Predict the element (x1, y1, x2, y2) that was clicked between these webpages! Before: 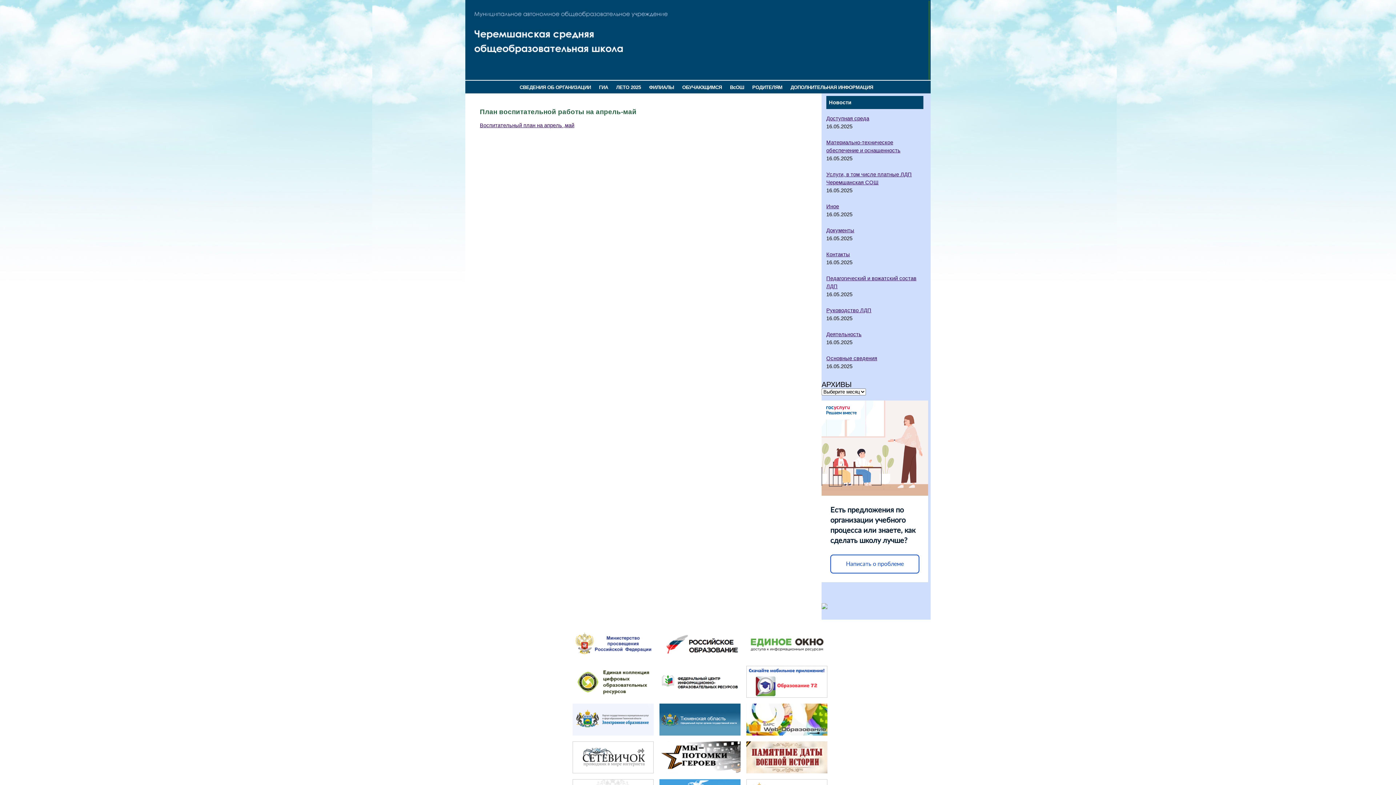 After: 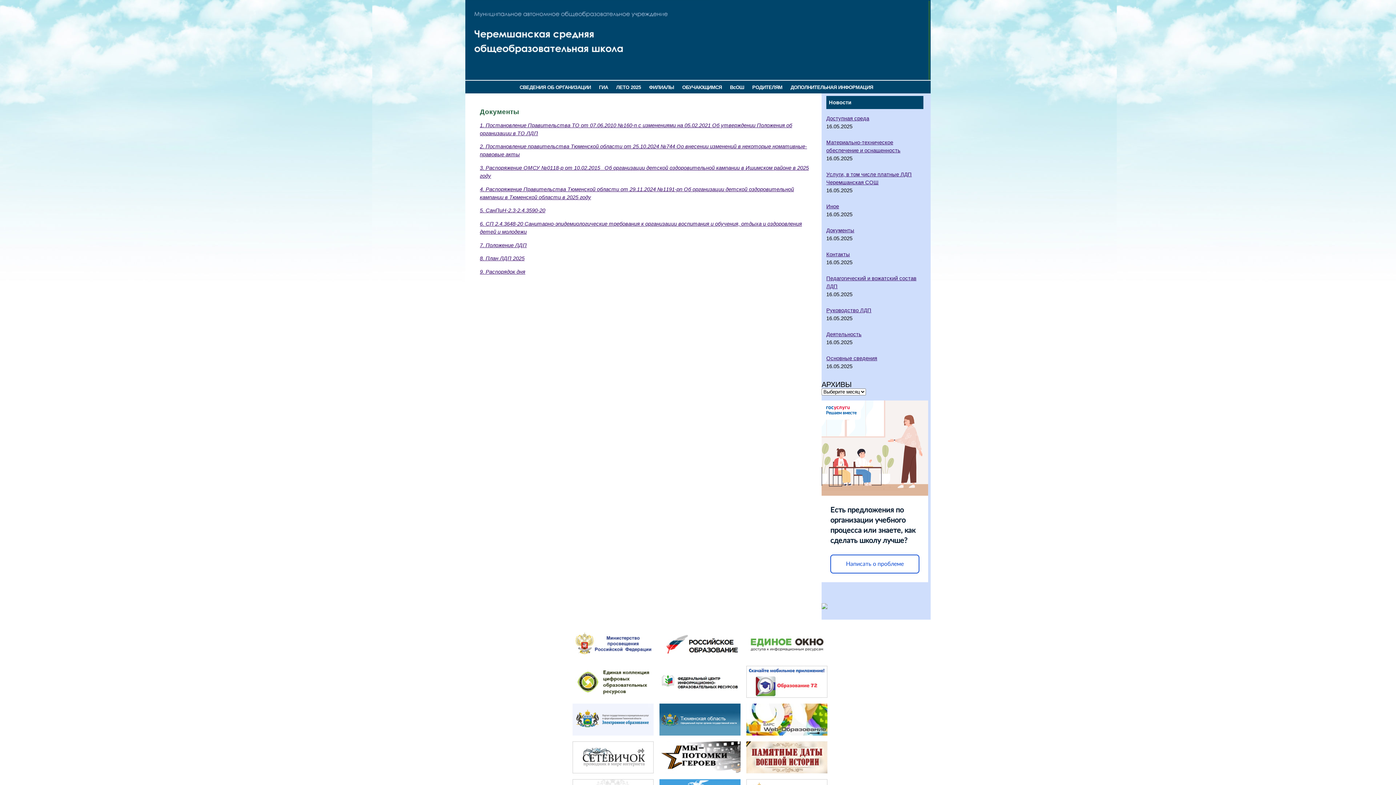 Action: label: Документы bbox: (826, 227, 854, 233)